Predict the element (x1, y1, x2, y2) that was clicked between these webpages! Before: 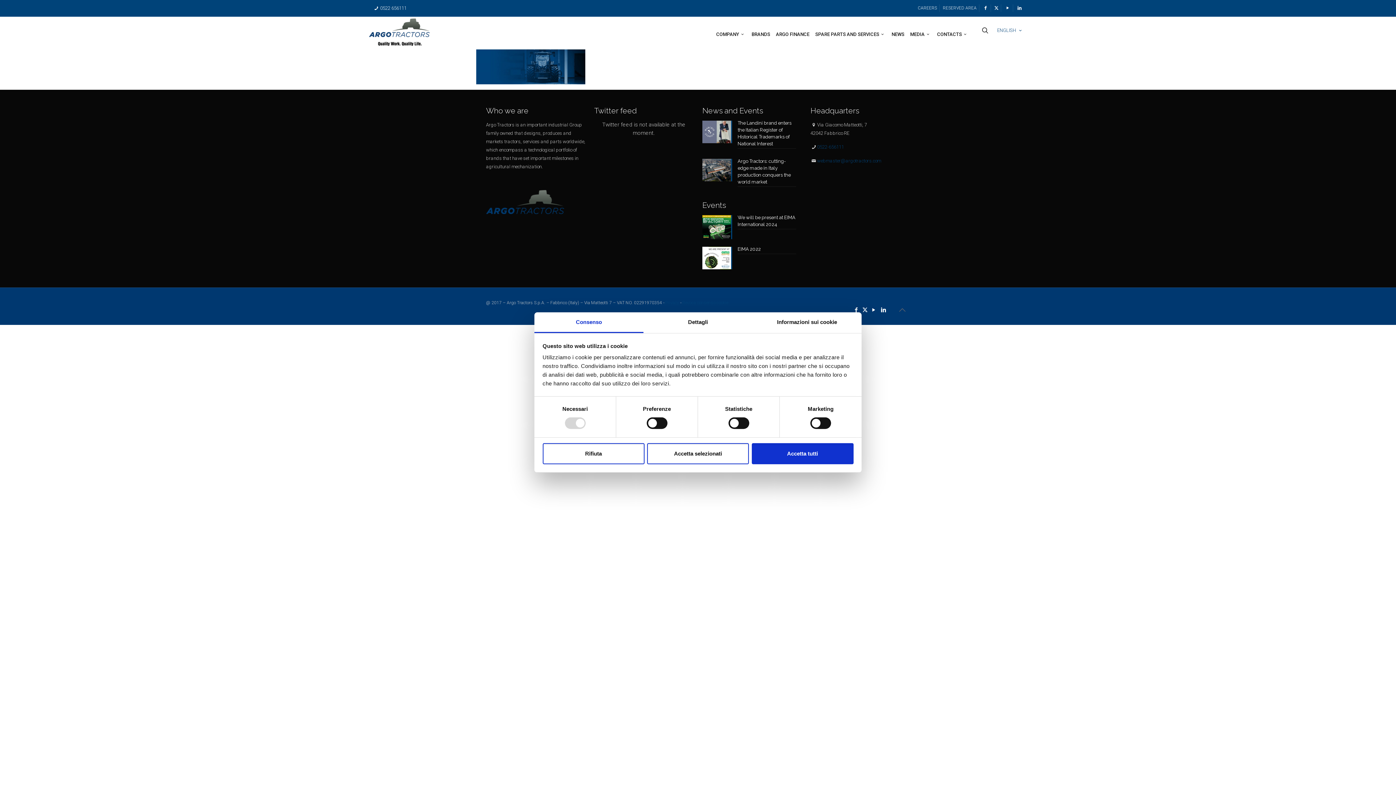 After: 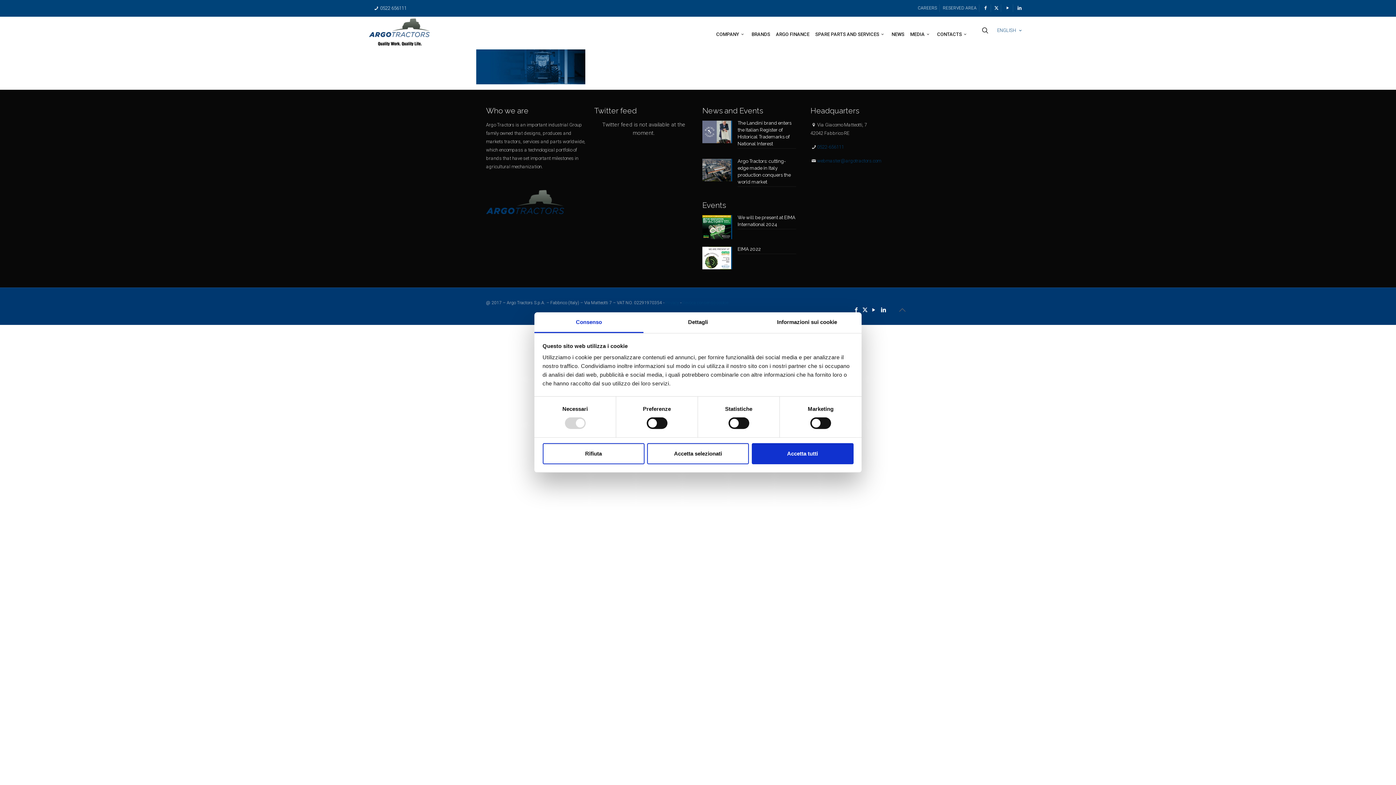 Action: bbox: (982, 5, 988, 10)